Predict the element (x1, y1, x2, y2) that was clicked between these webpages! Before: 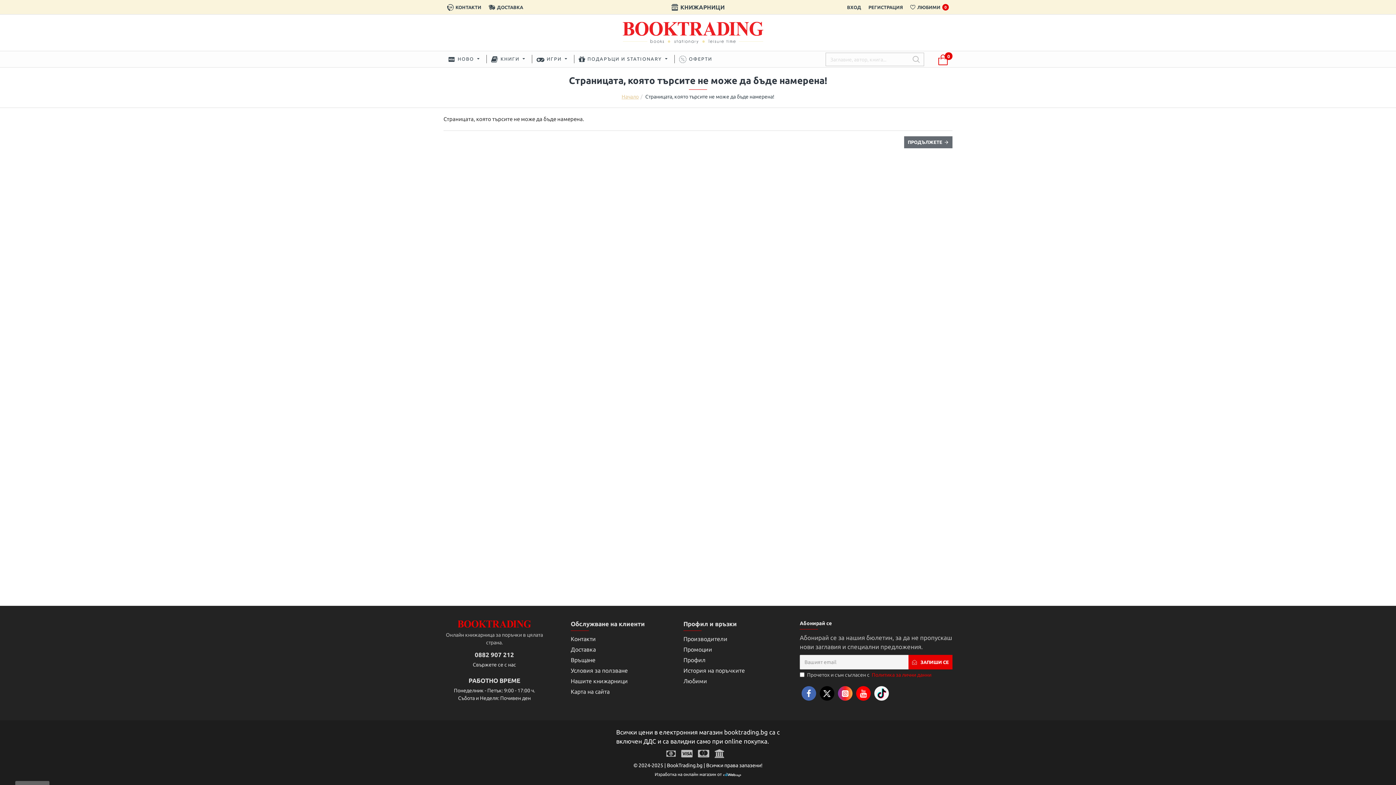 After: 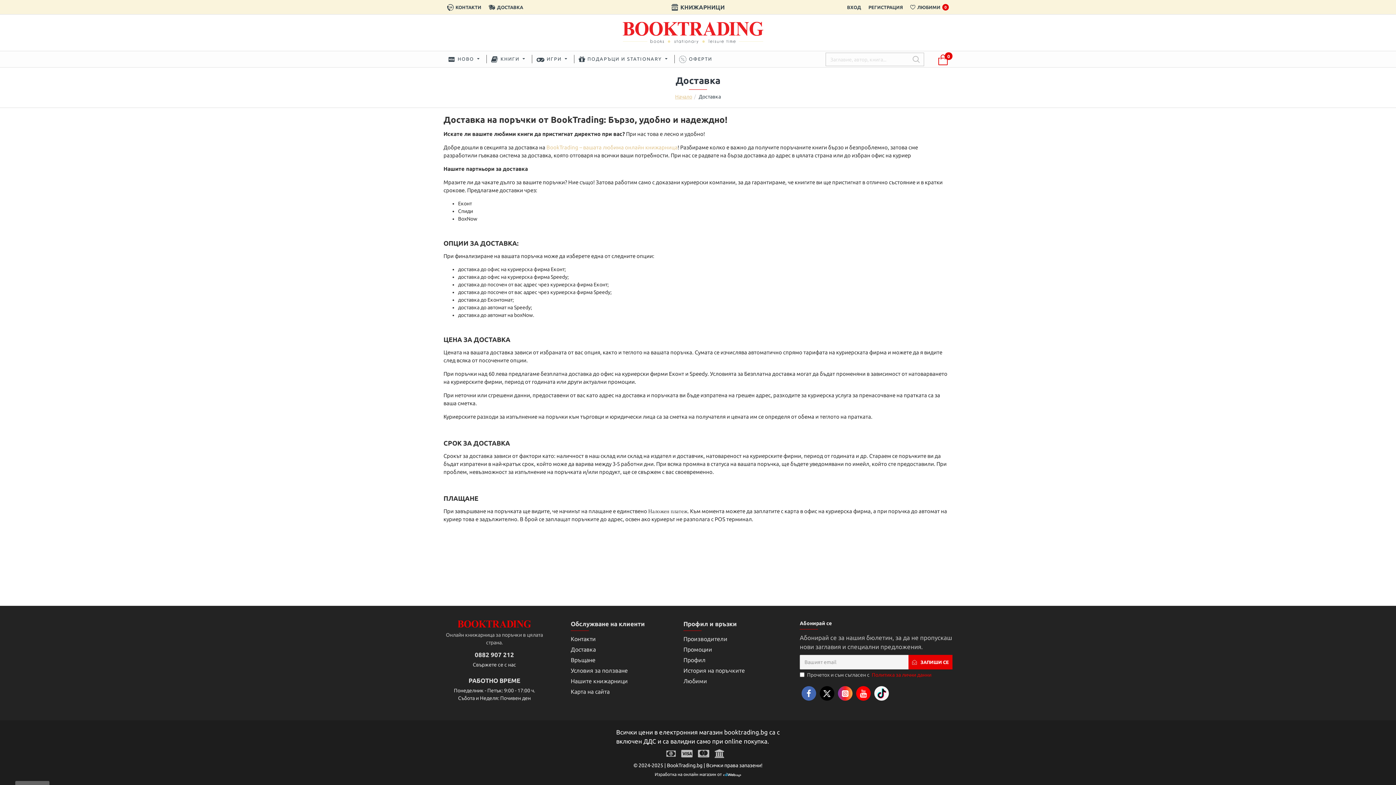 Action: bbox: (485, 0, 526, 14) label: ДОСТАВКА